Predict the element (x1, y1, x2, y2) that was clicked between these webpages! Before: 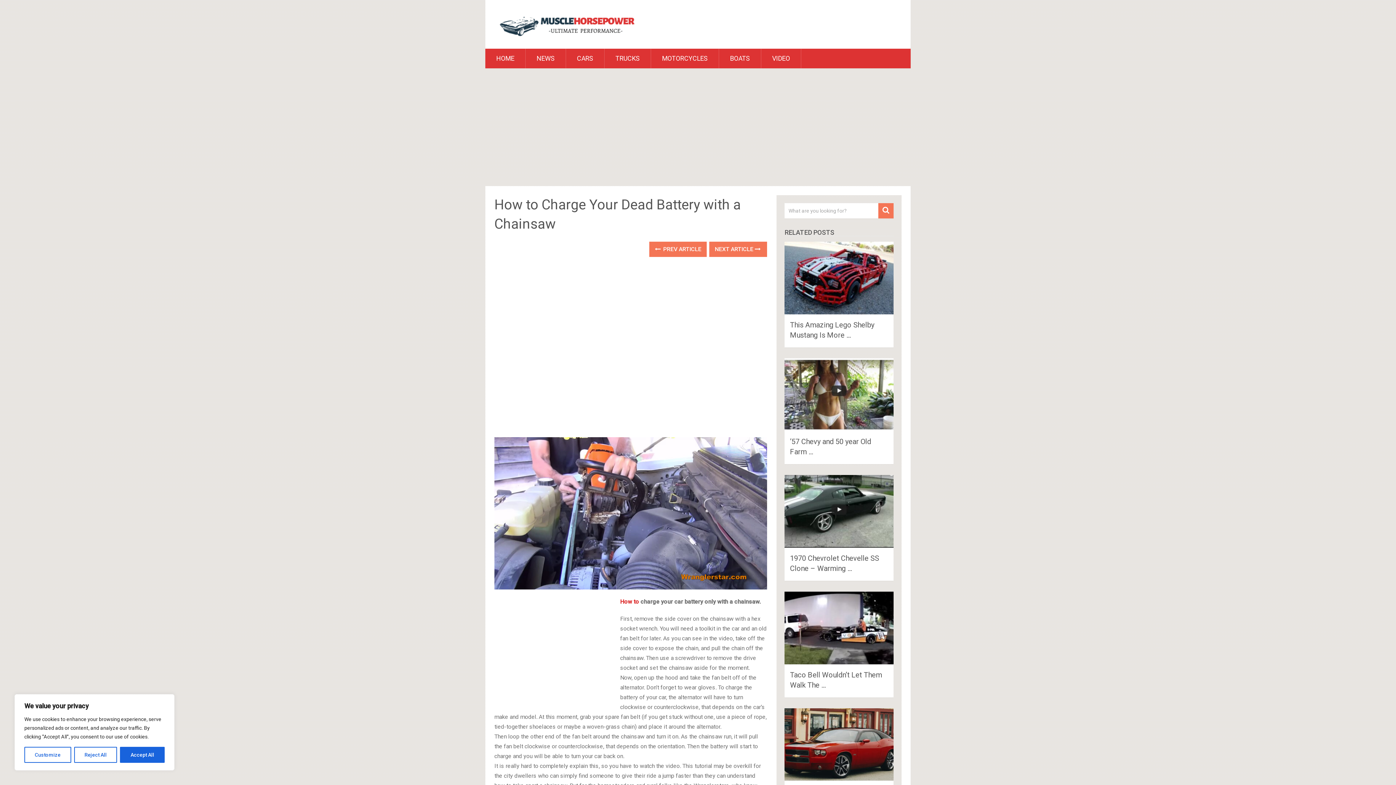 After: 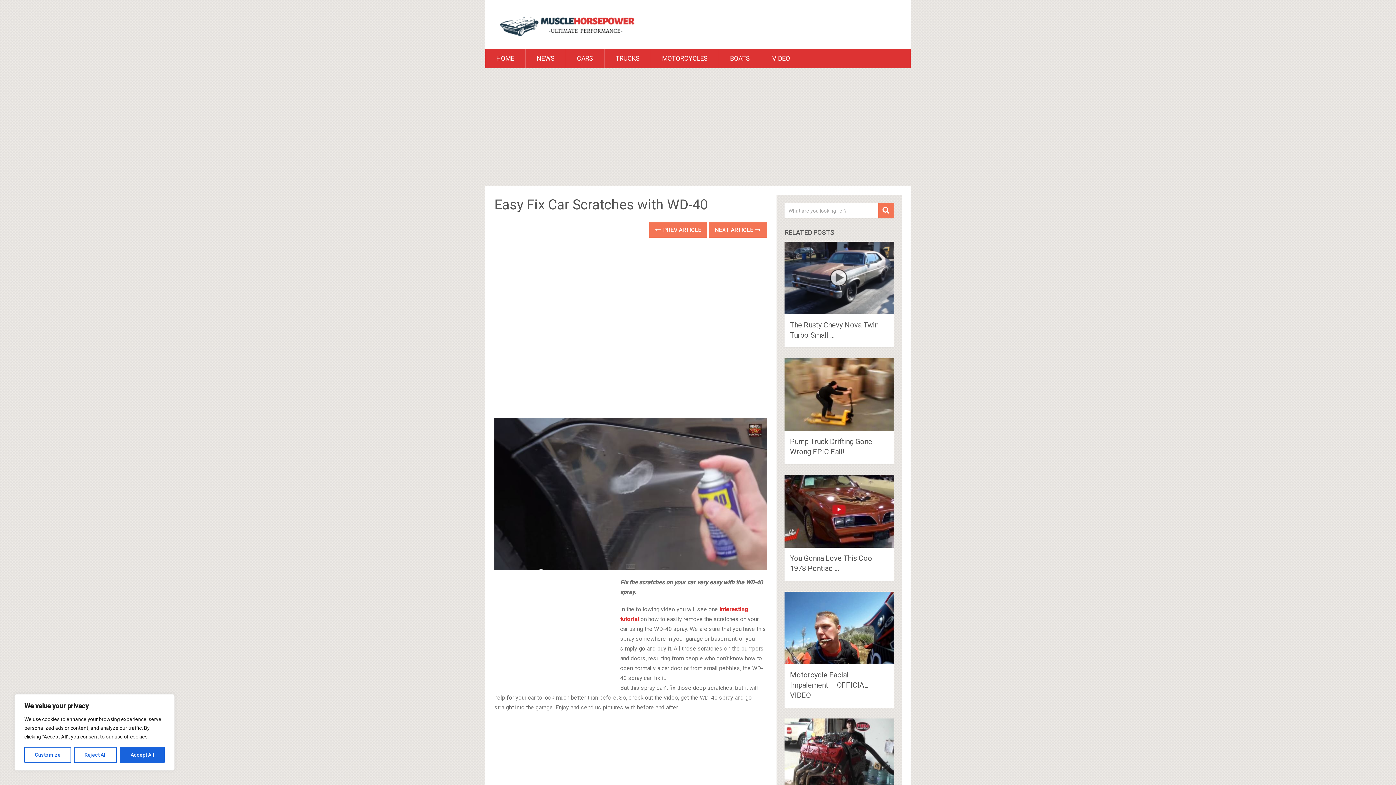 Action: bbox: (649, 241, 707, 257) label:  PREV ARTICLE